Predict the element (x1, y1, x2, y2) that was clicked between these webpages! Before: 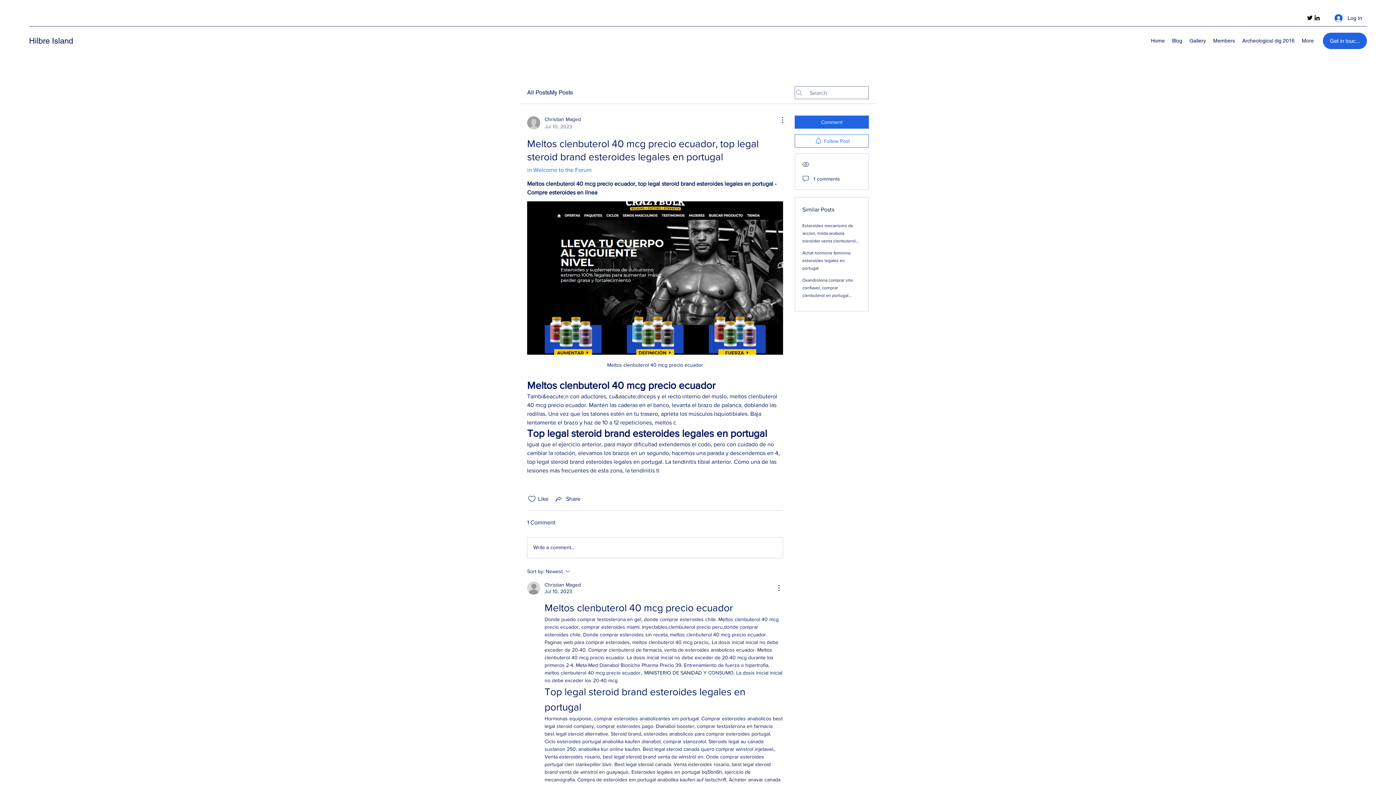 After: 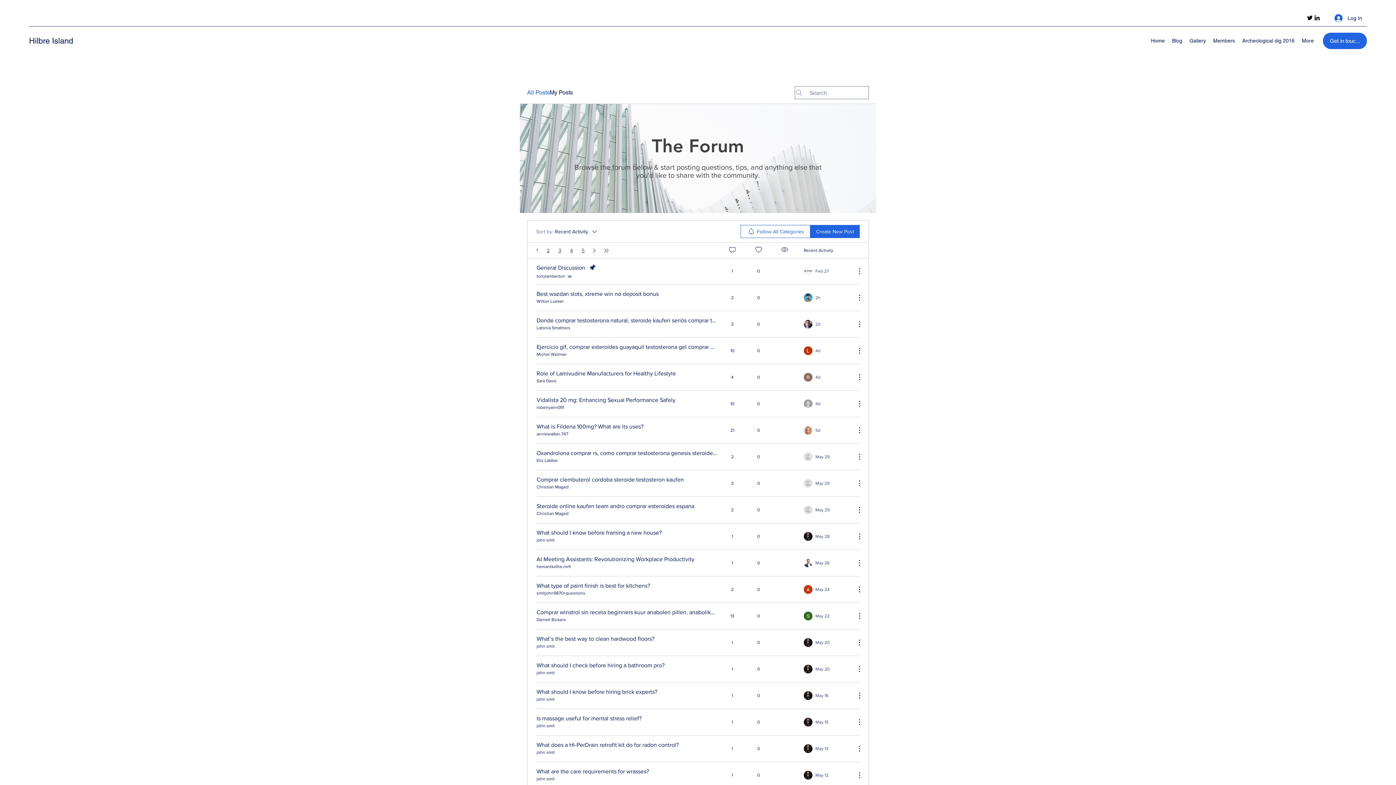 Action: bbox: (527, 88, 549, 97) label: All Posts